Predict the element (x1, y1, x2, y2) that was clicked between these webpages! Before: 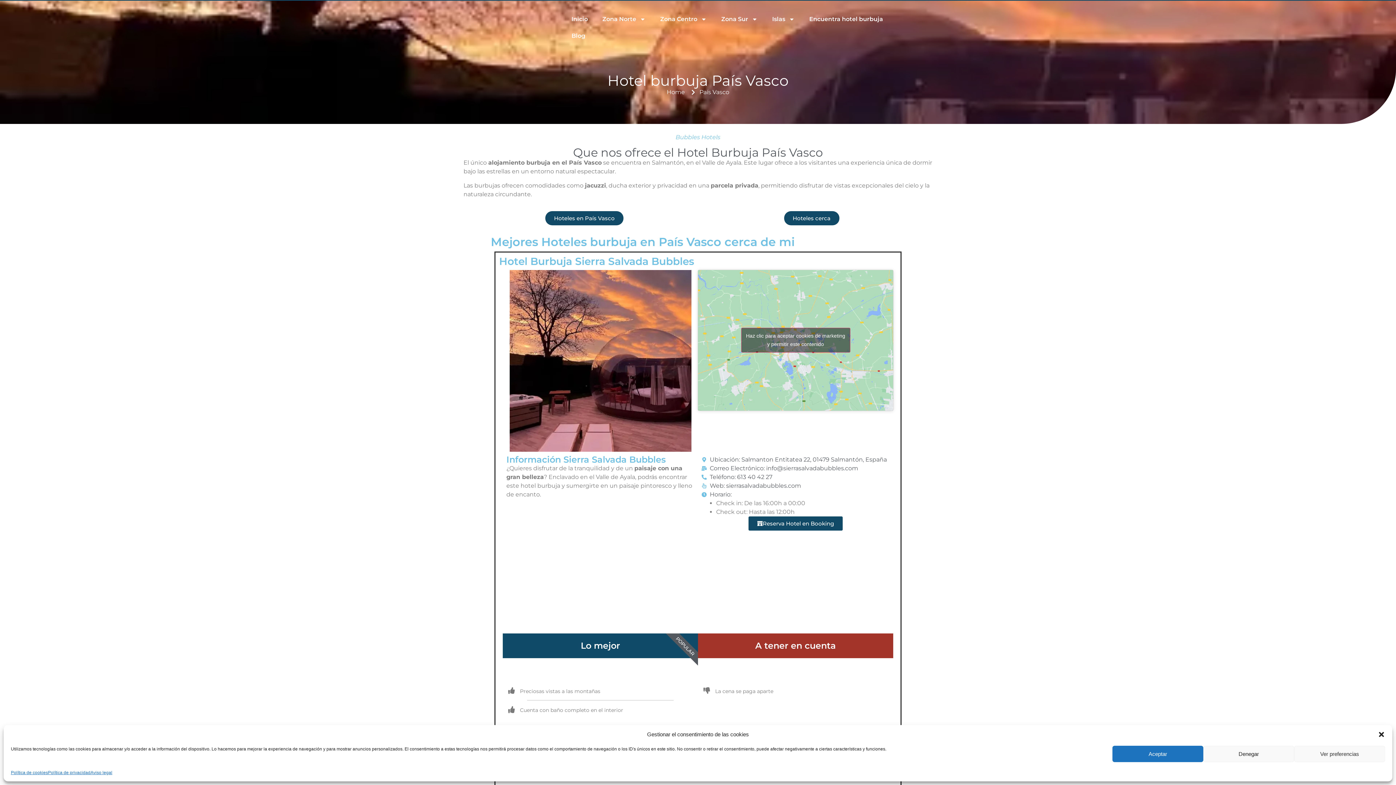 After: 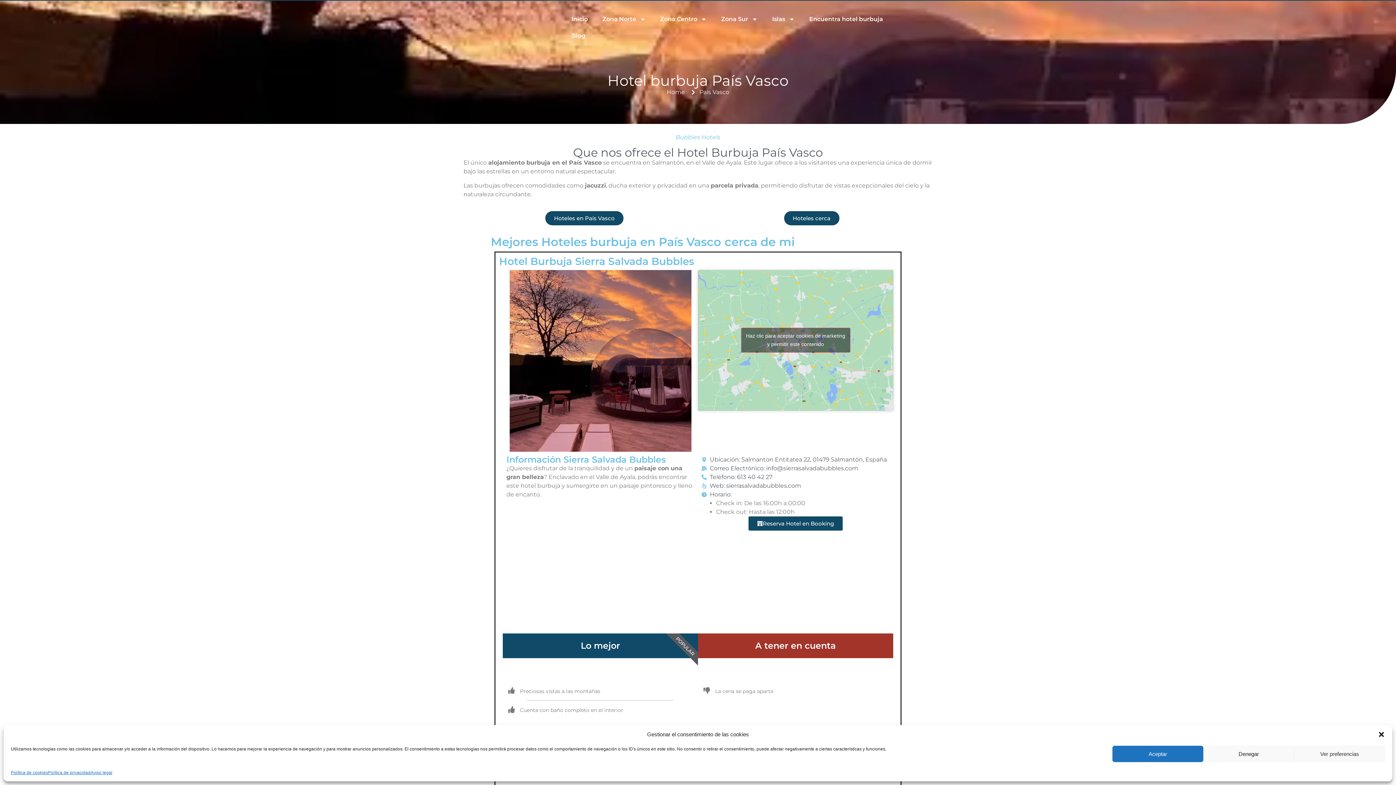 Action: label: Reserva Hotel en Booking bbox: (748, 516, 842, 530)